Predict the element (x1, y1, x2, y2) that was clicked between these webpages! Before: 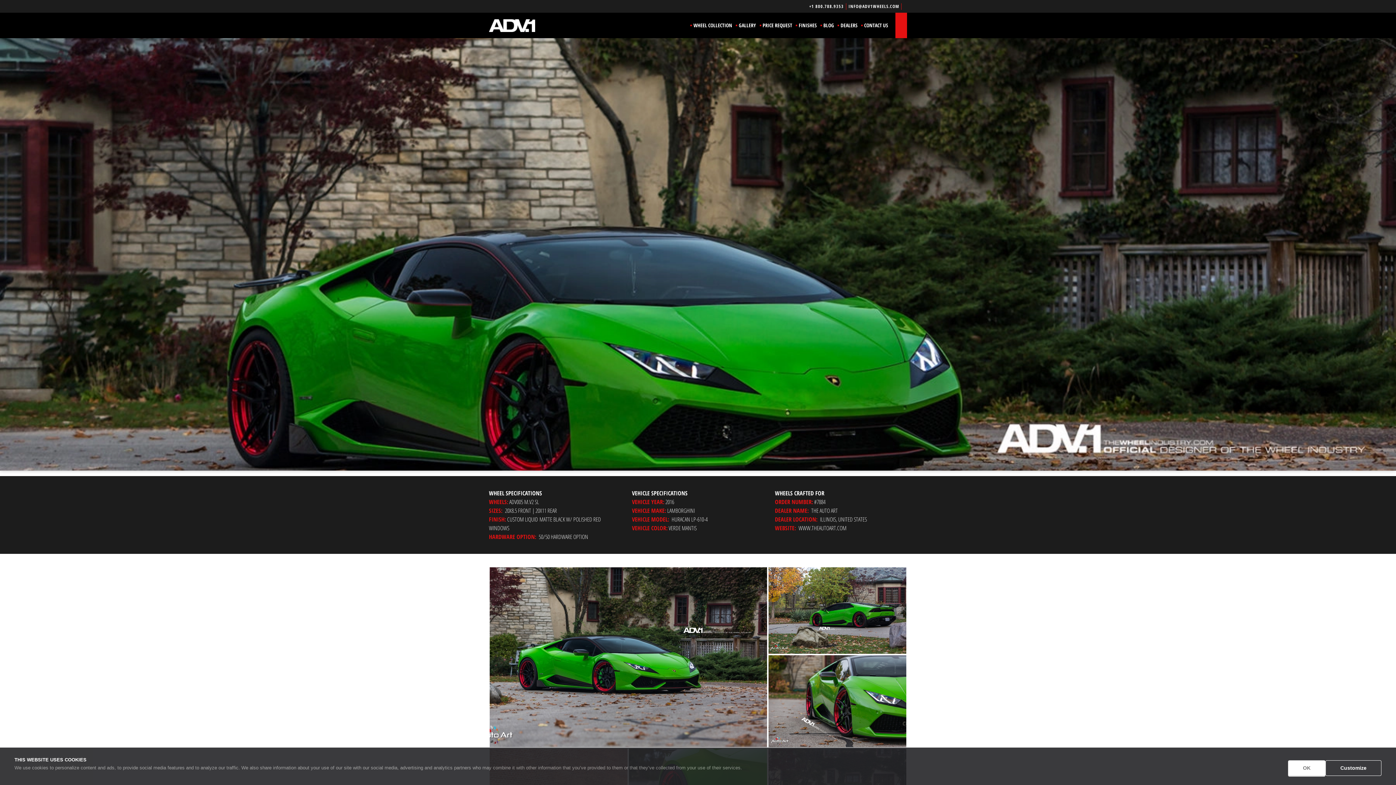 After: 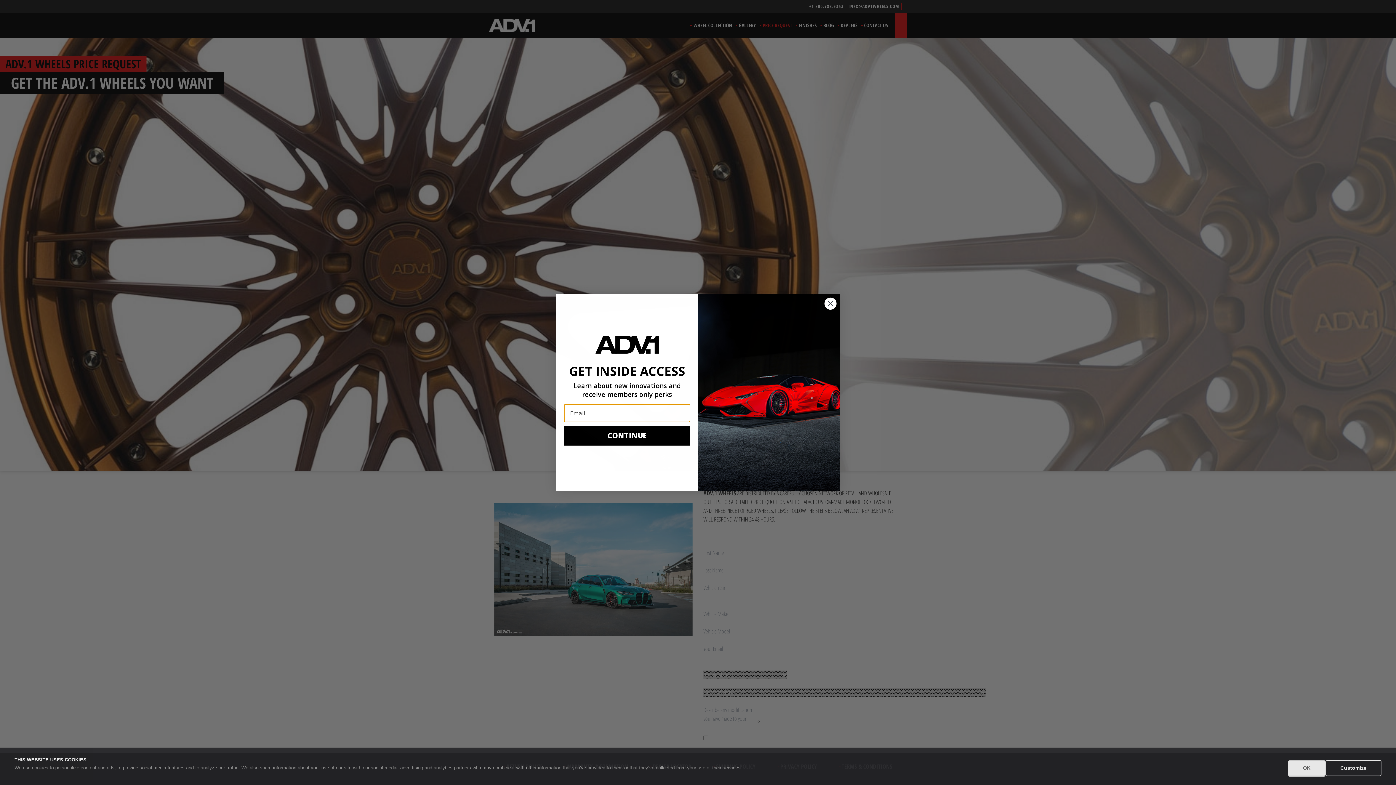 Action: bbox: (759, 12, 792, 38) label: PRICE REQUEST